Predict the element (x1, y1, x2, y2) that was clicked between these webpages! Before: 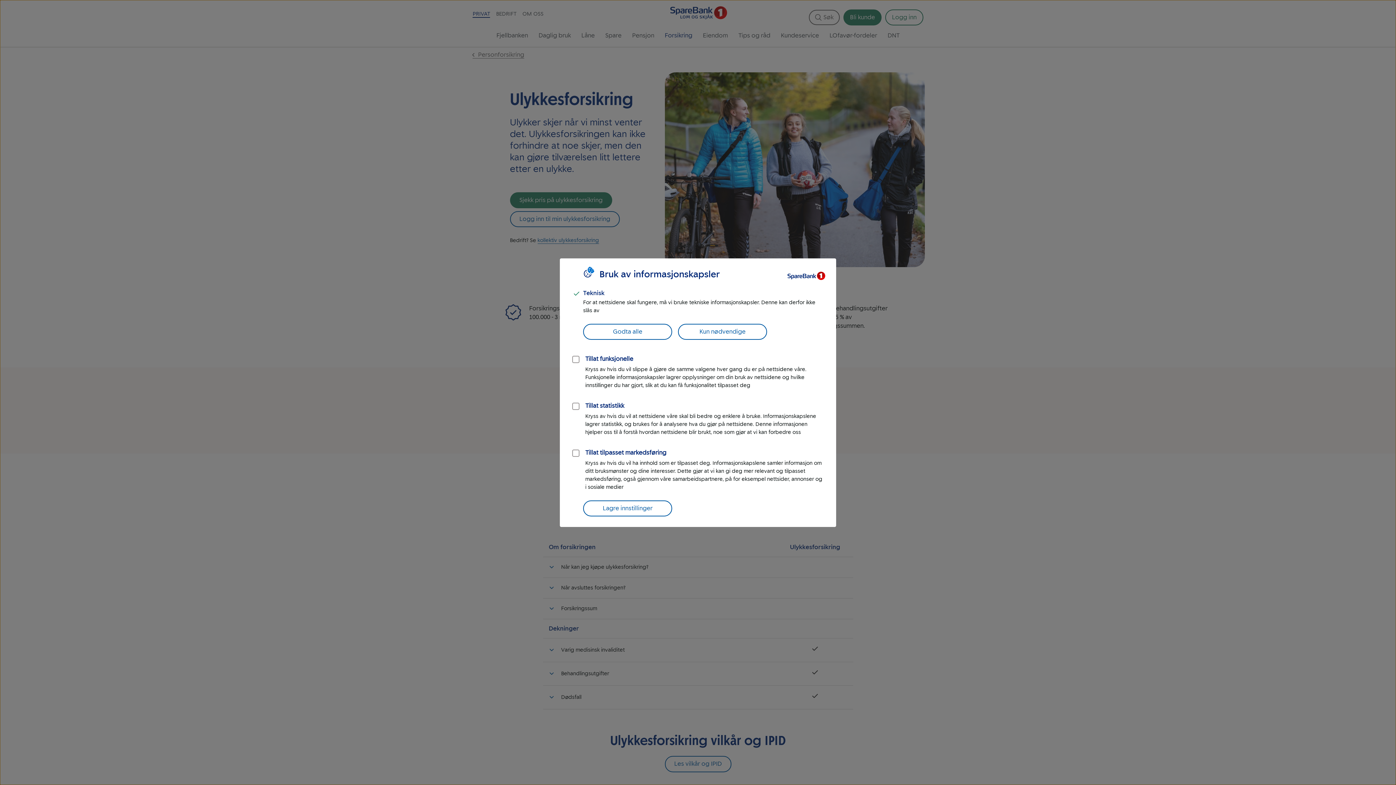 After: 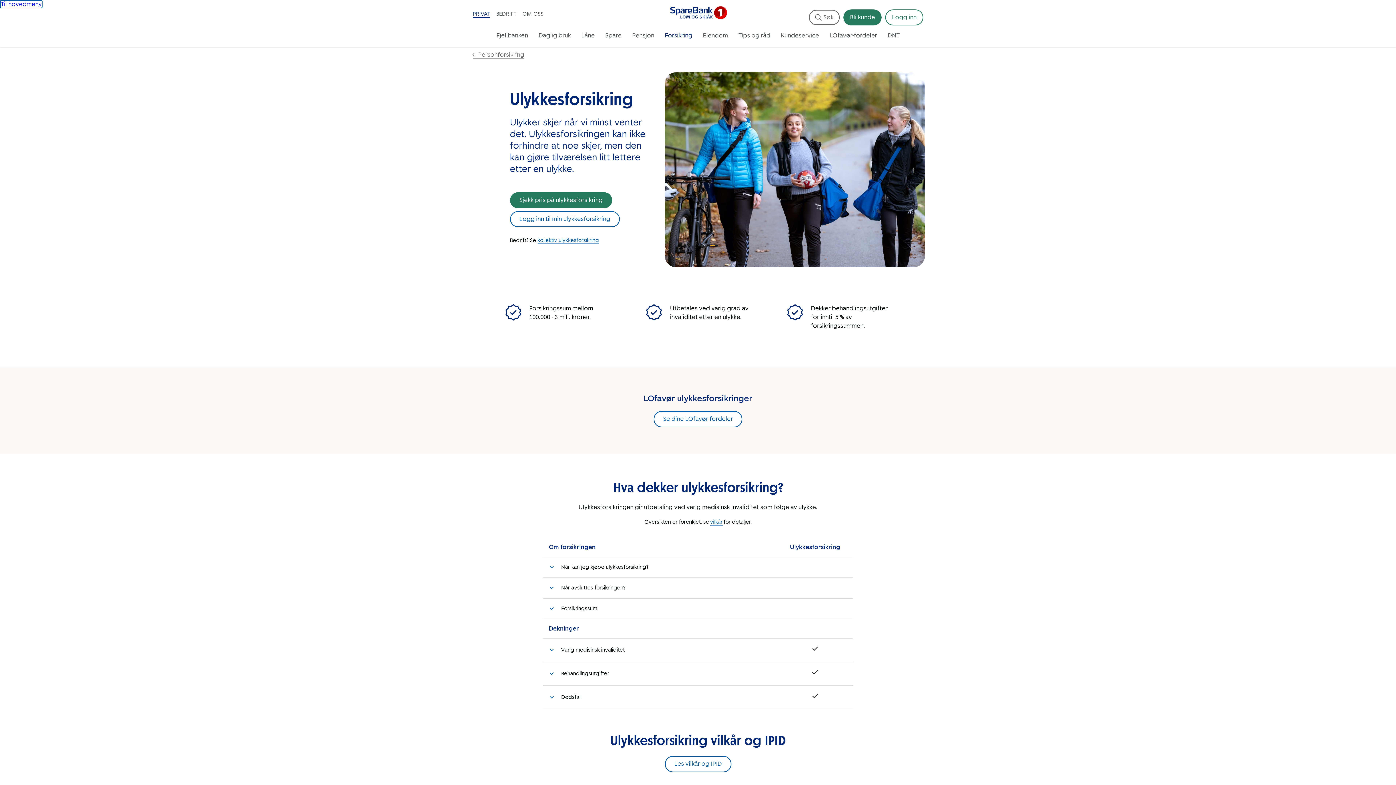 Action: bbox: (583, 500, 672, 516) label: Lagre innstillinger